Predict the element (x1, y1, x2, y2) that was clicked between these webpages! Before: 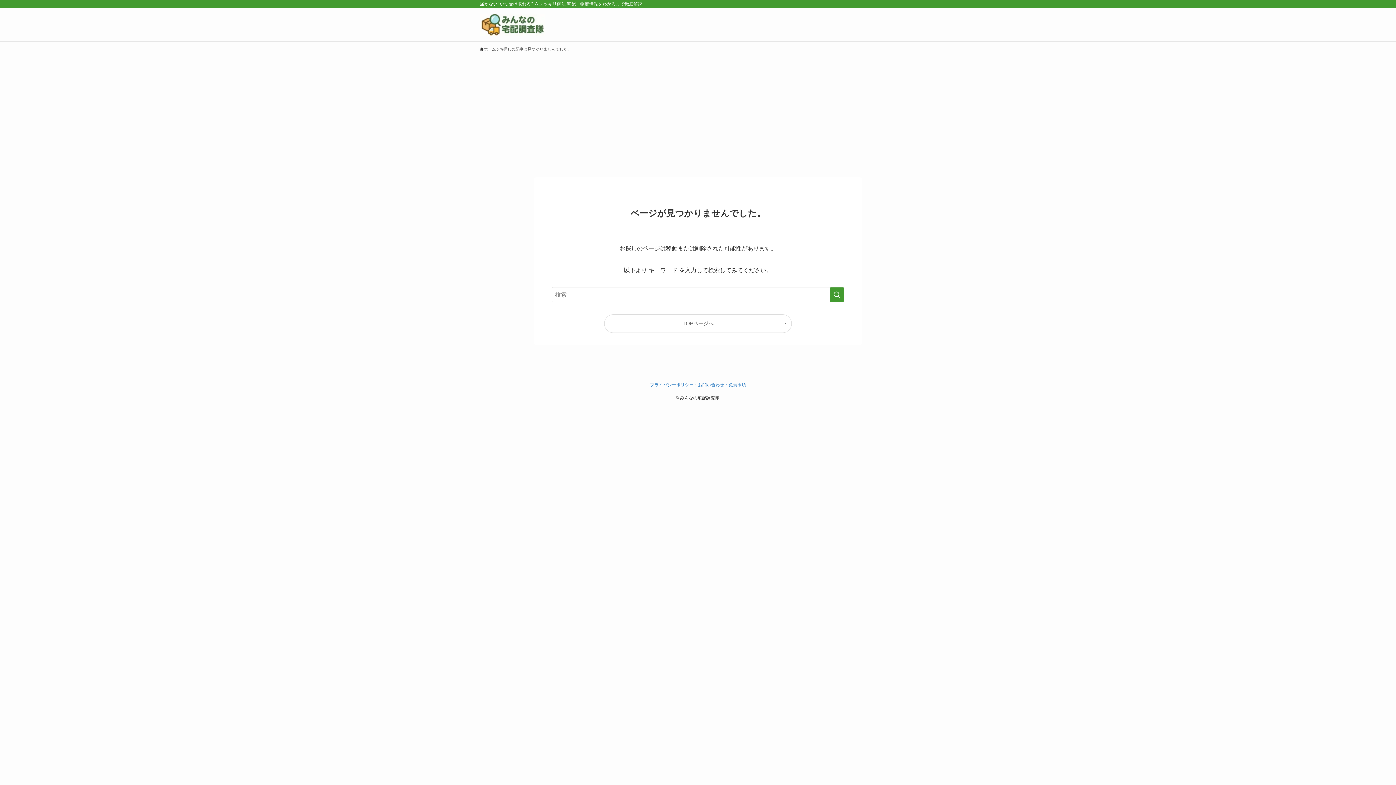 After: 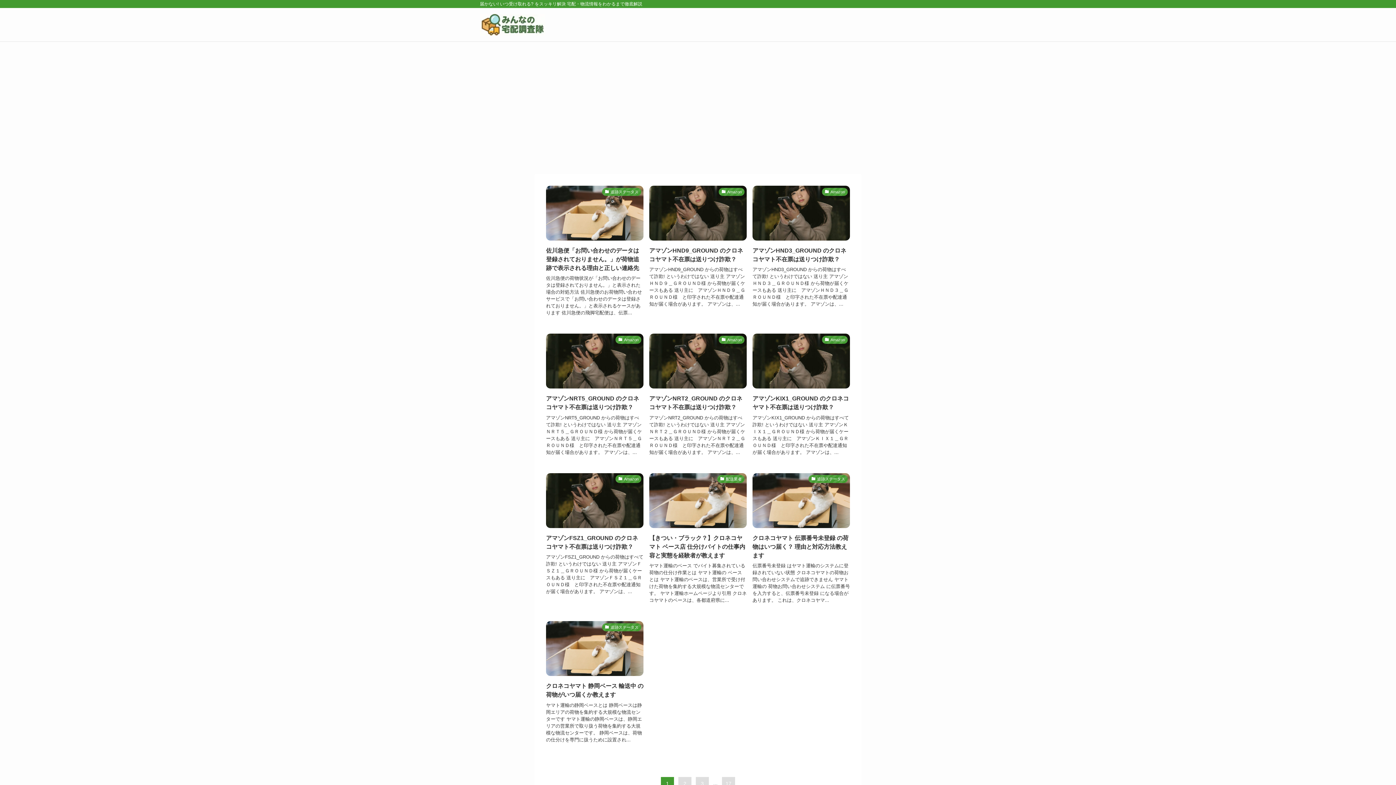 Action: bbox: (480, 13, 545, 35)